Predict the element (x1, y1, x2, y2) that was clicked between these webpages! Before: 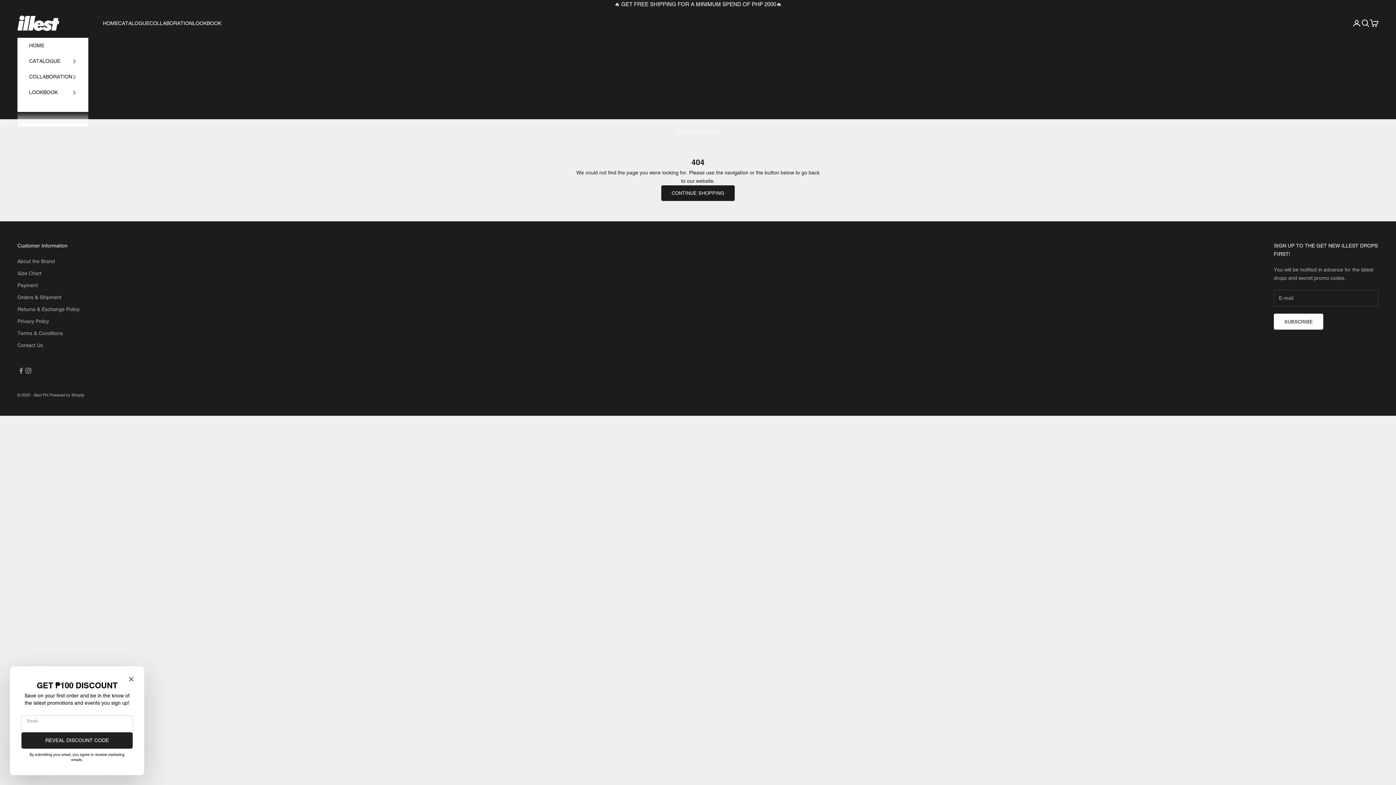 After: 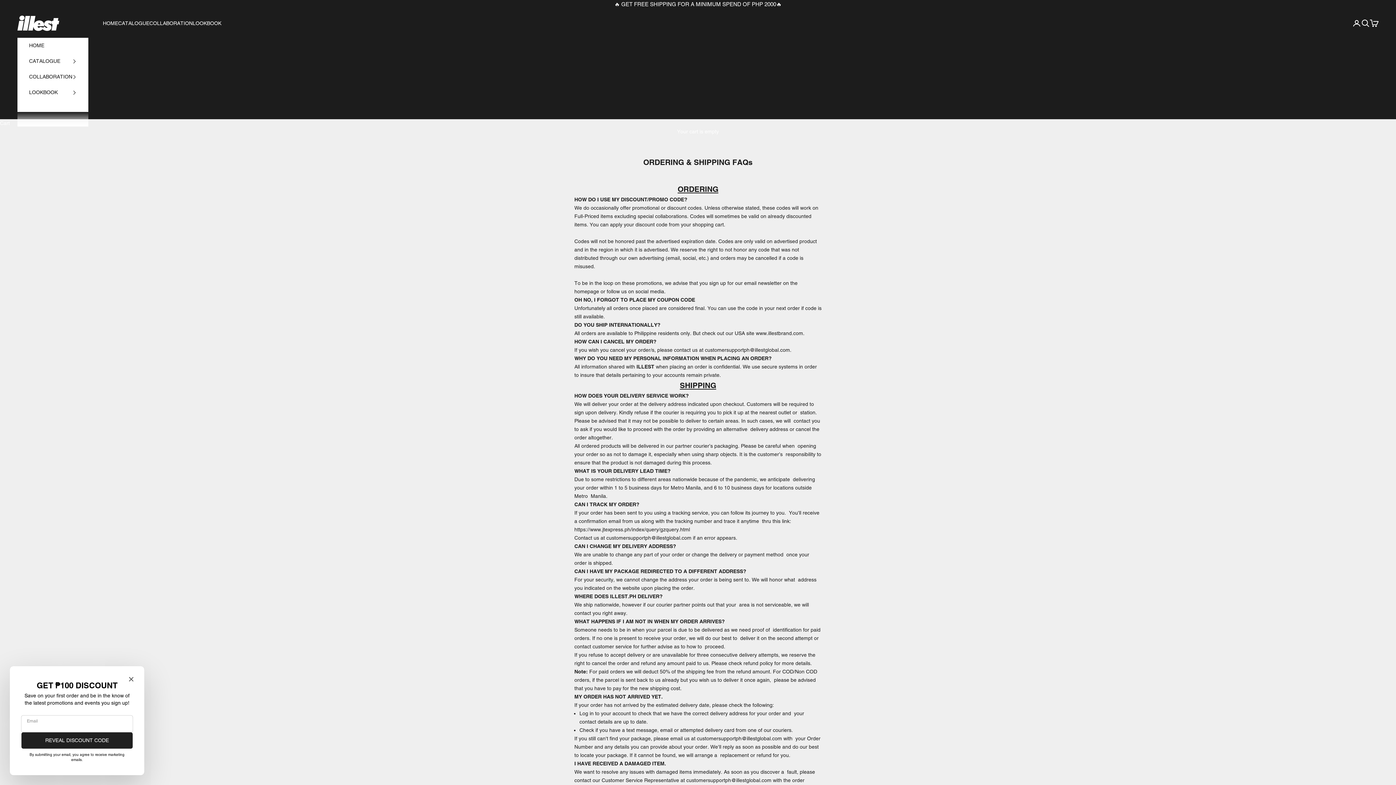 Action: label: Orders & Shipment bbox: (17, 294, 61, 300)